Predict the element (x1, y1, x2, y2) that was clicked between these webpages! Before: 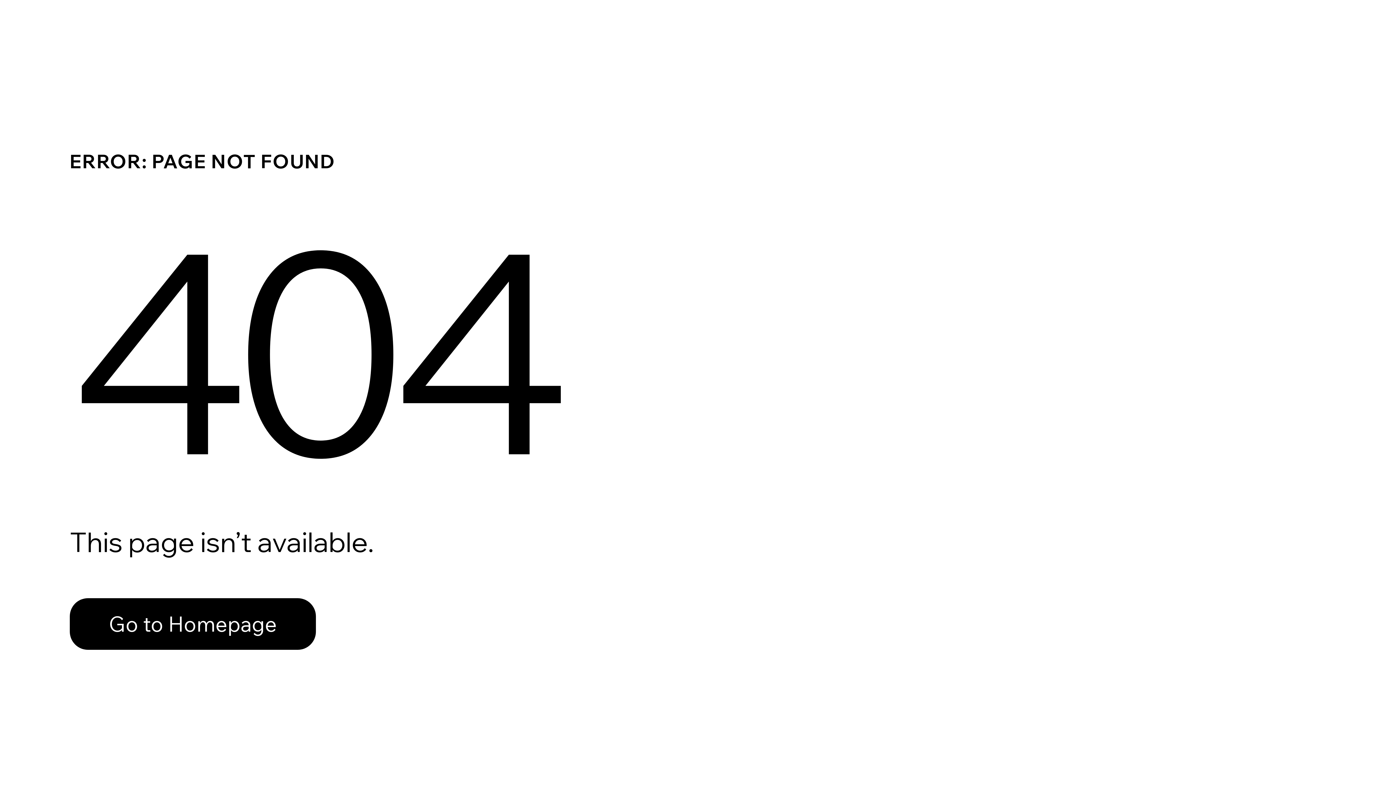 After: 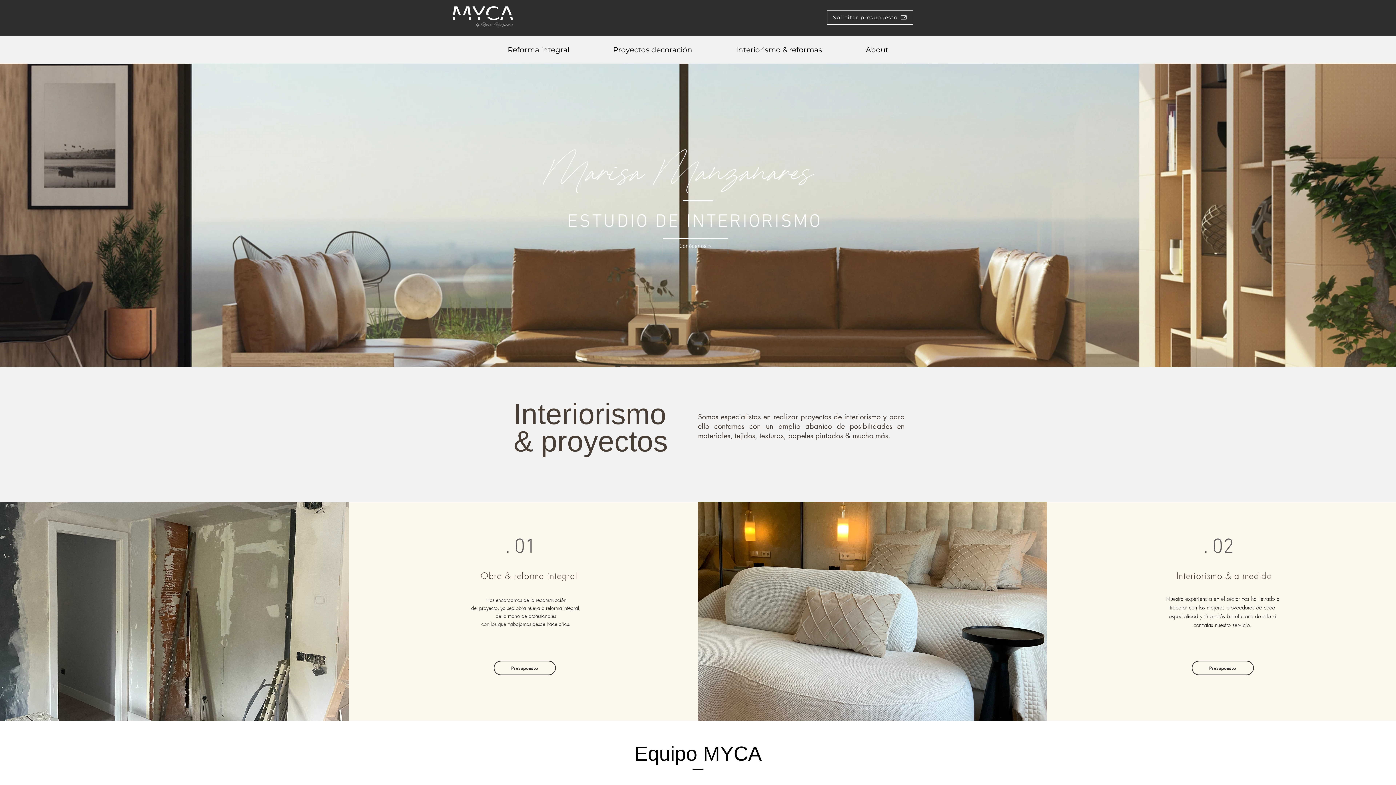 Action: label: Go to Homepage bbox: (69, 582, 768, 659)